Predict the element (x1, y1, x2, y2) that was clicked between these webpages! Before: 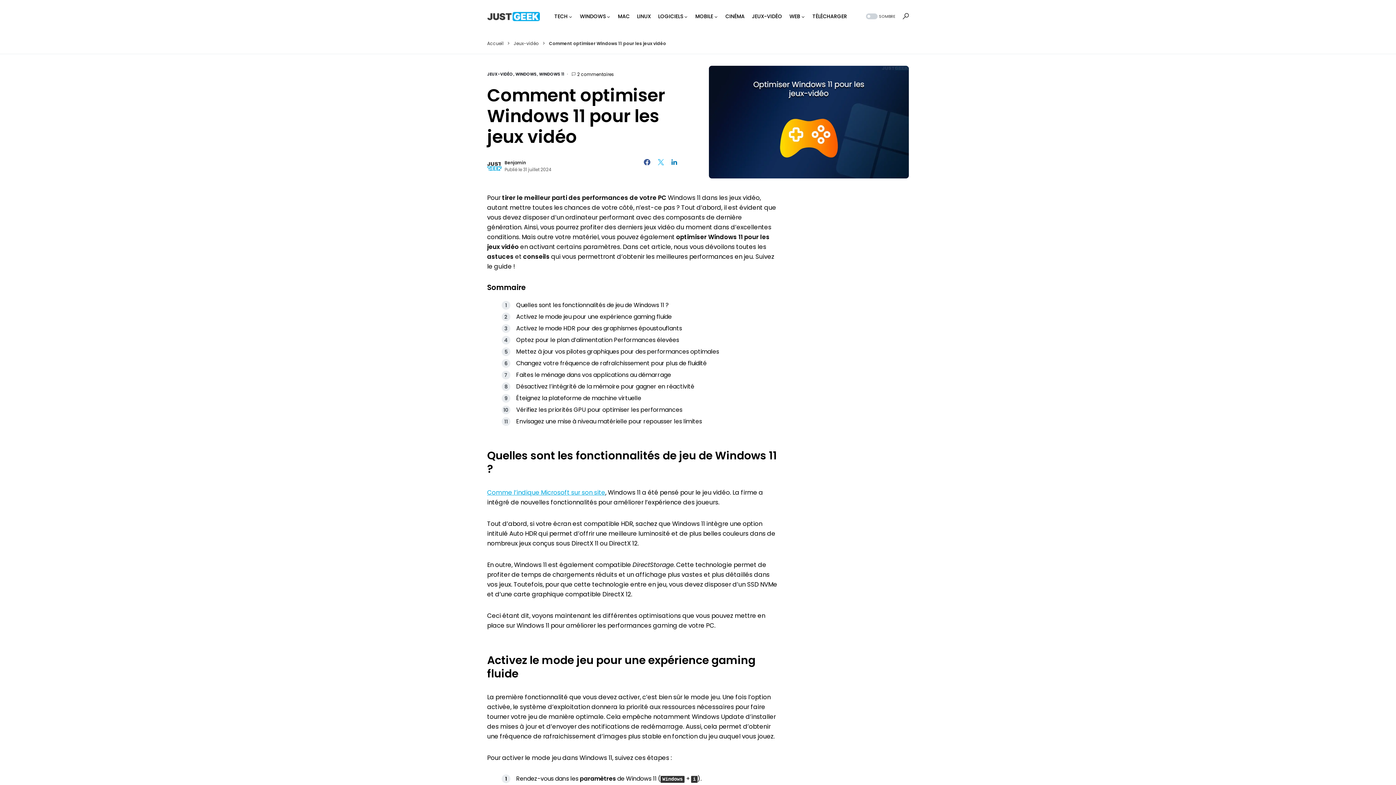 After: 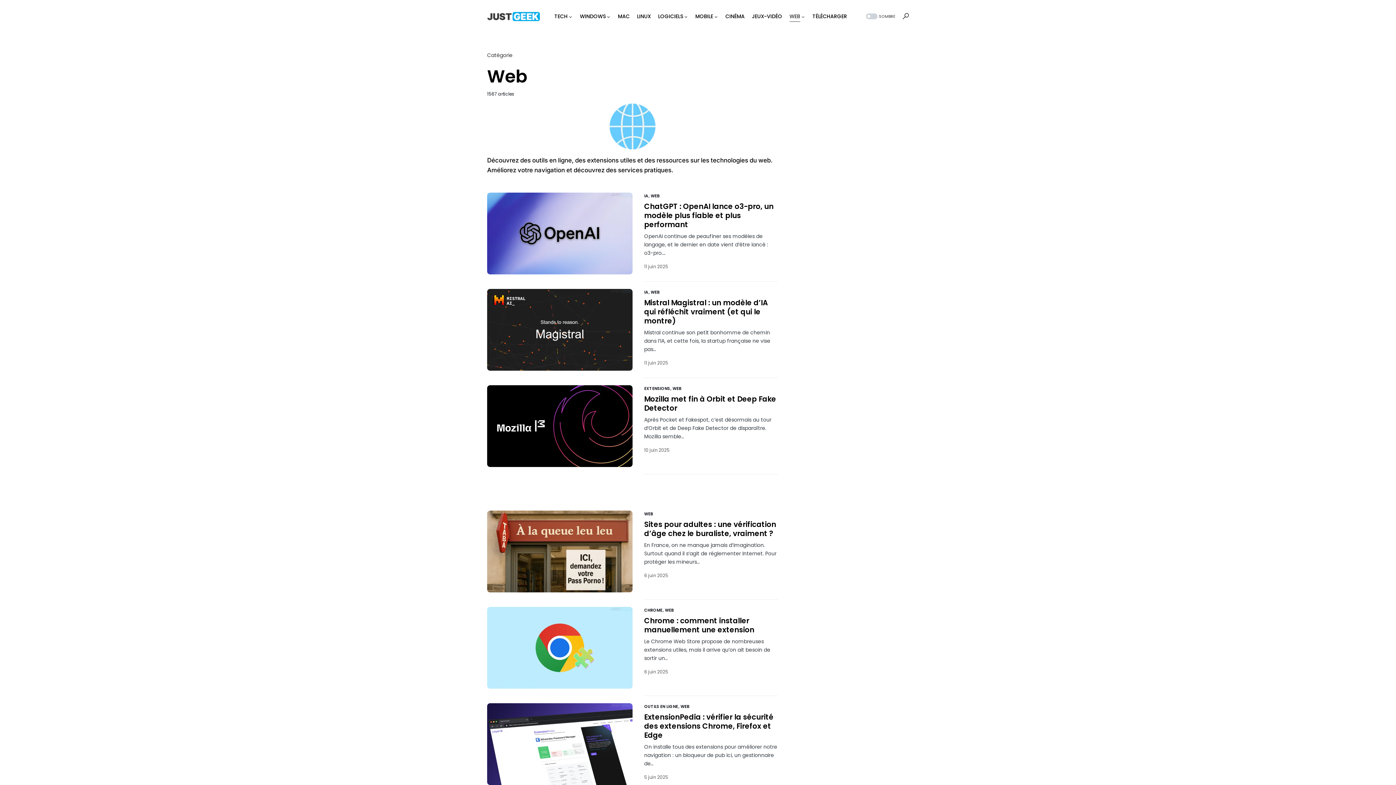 Action: label: WEB bbox: (789, 0, 805, 32)